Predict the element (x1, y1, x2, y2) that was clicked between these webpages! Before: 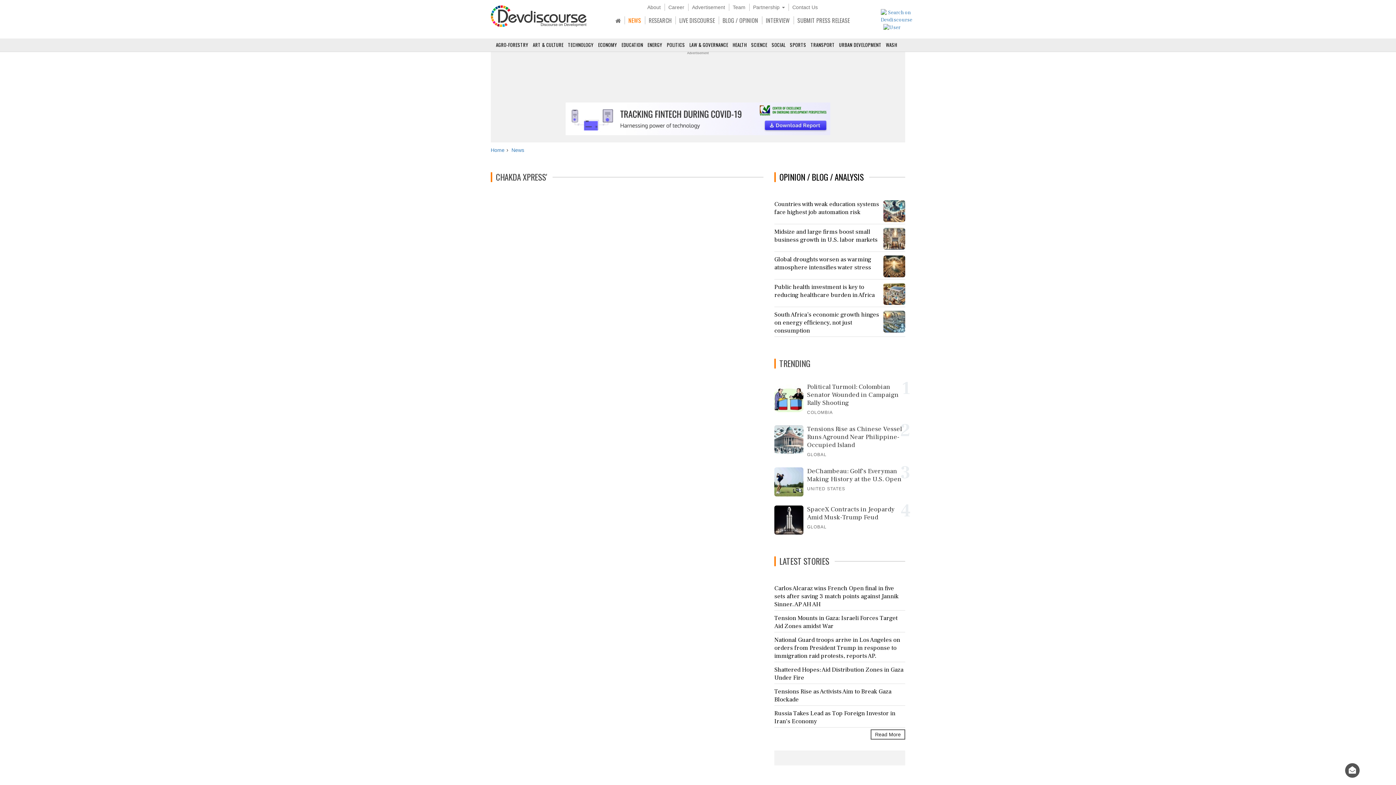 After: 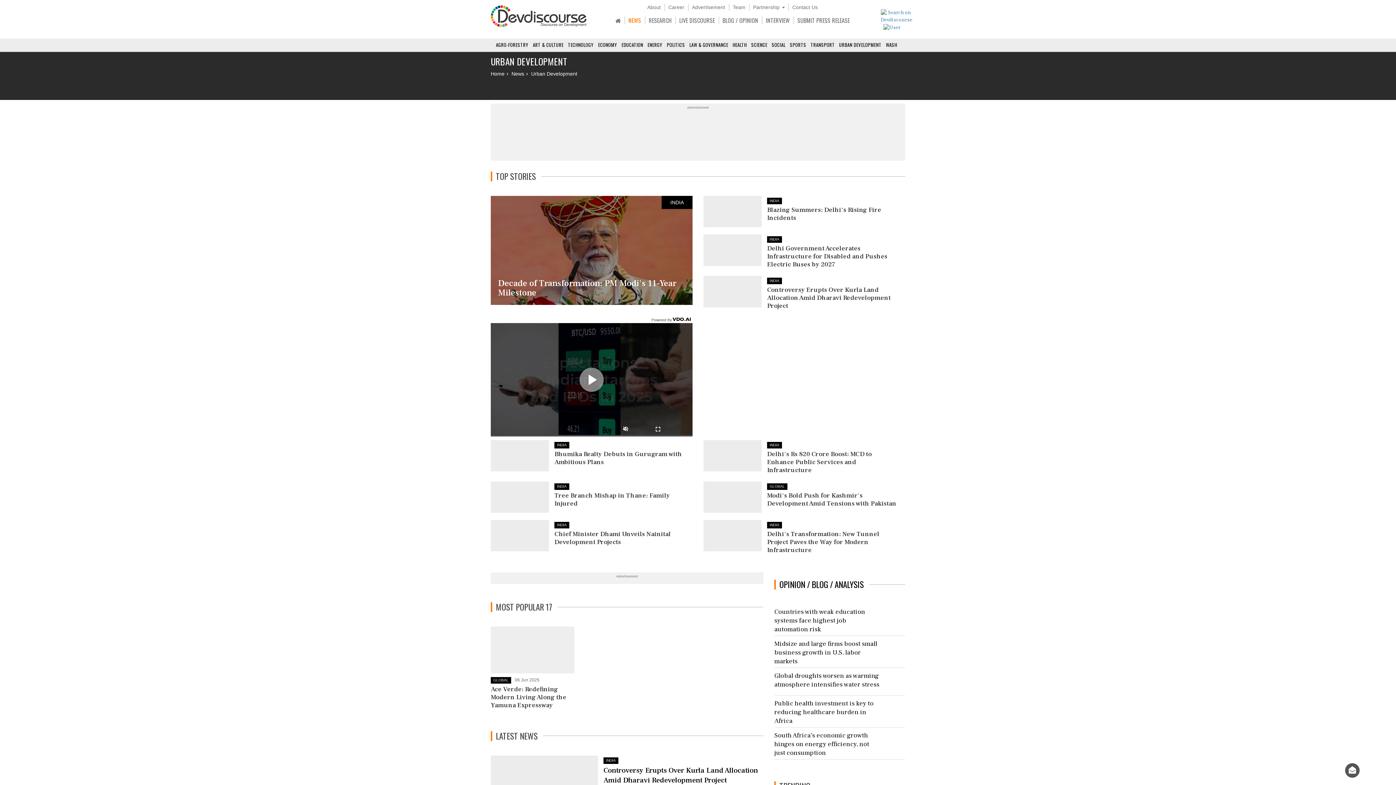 Action: label: URBAN DEVELOPMENT bbox: (839, 40, 884, 51)